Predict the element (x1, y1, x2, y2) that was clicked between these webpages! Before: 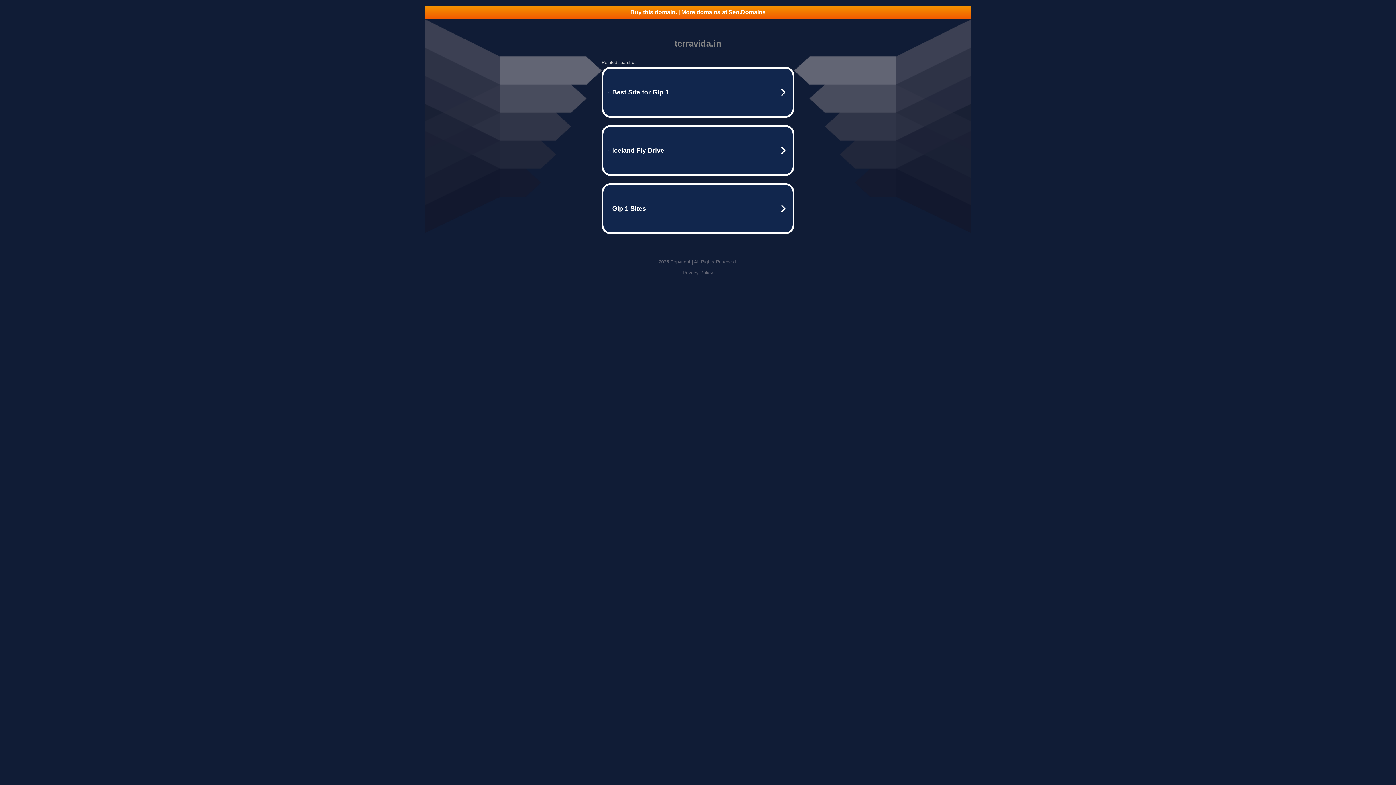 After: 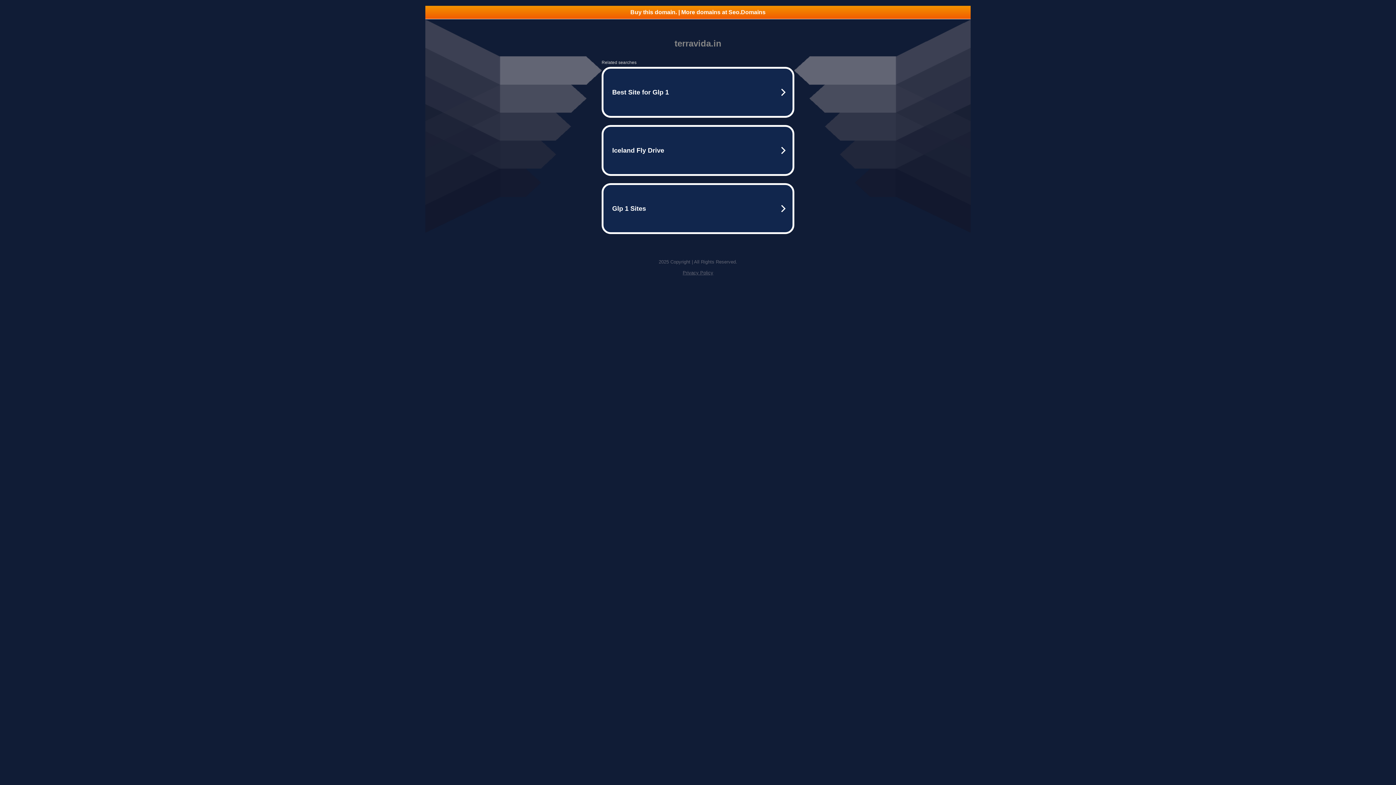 Action: bbox: (425, 5, 970, 18) label: Buy this domain. | More domains at Seo.Domains